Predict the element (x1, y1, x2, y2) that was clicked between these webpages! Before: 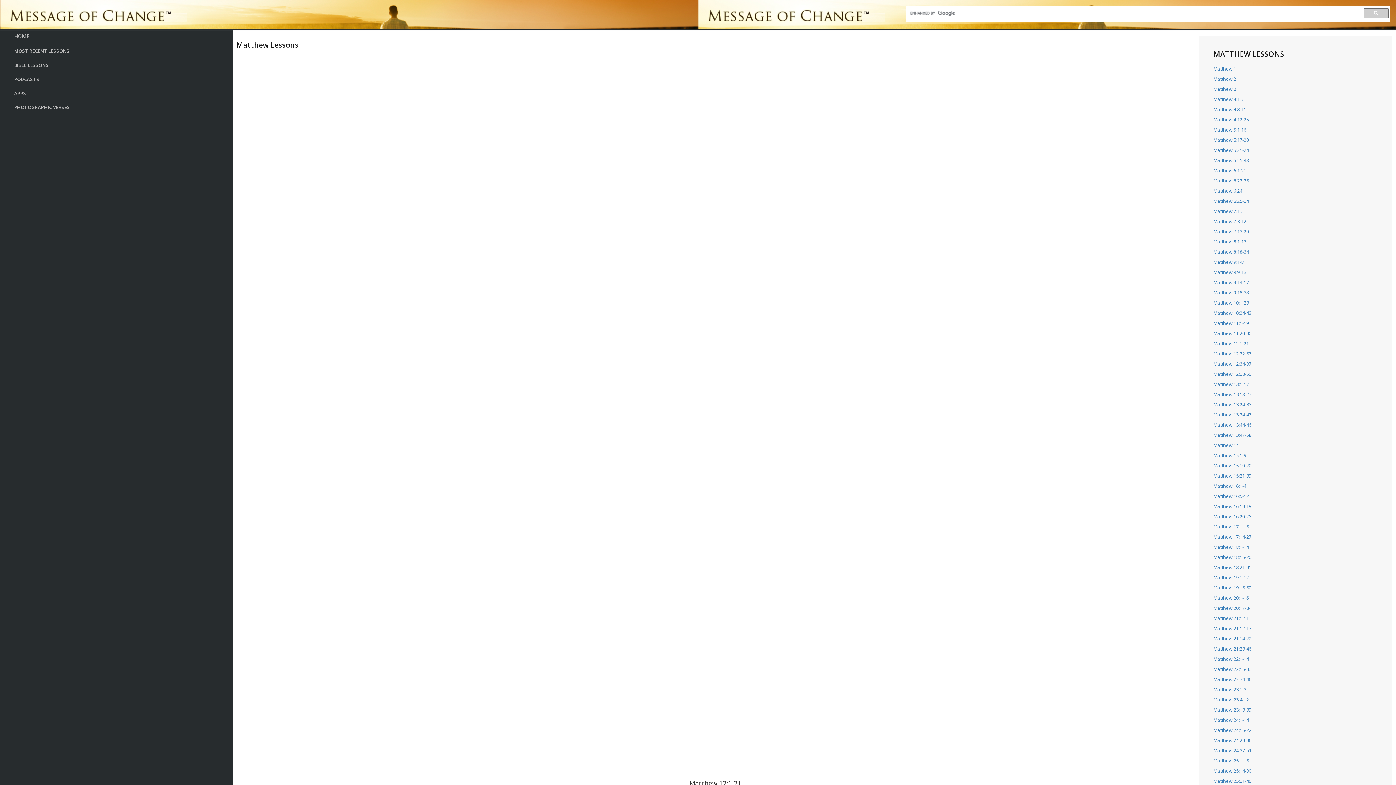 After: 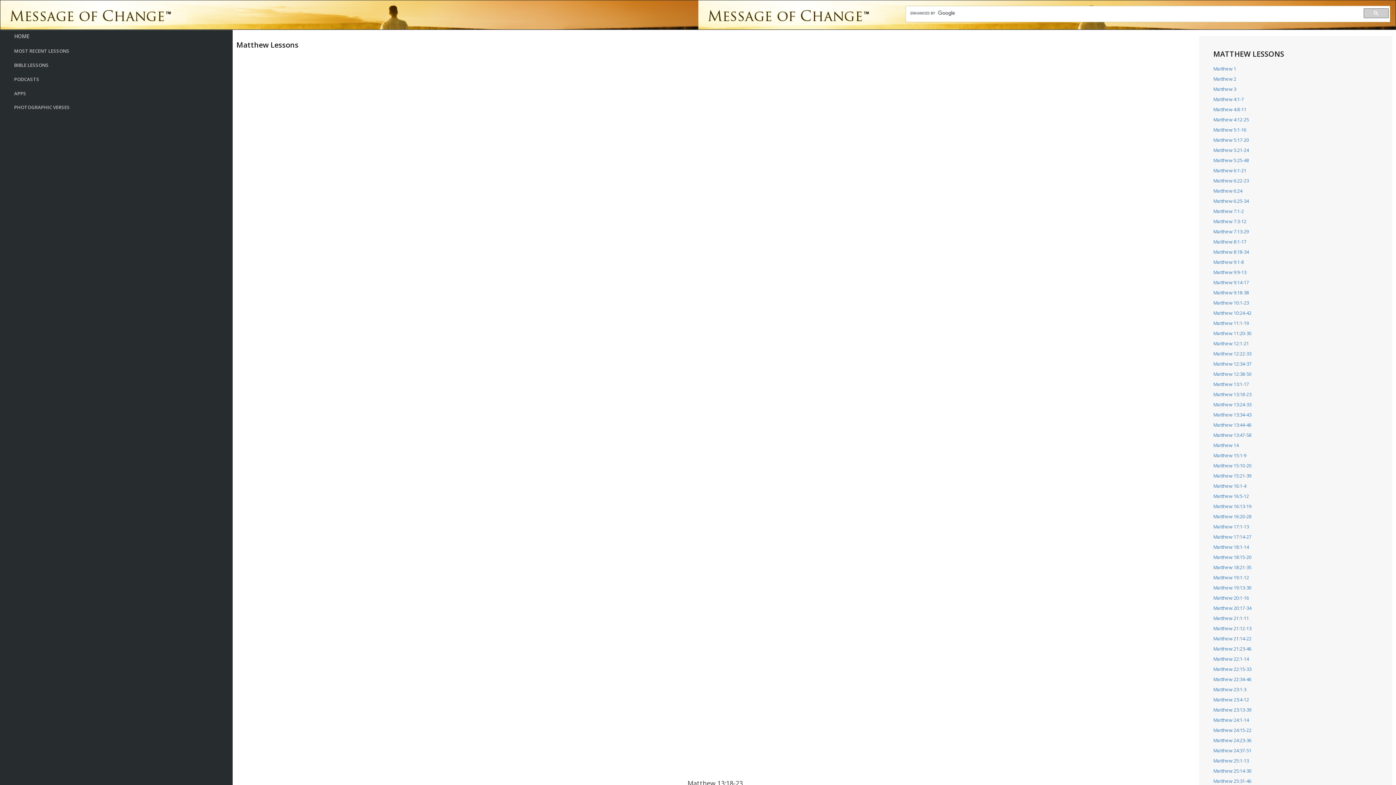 Action: label: Matthew 13:18-23 bbox: (1213, 391, 1392, 397)